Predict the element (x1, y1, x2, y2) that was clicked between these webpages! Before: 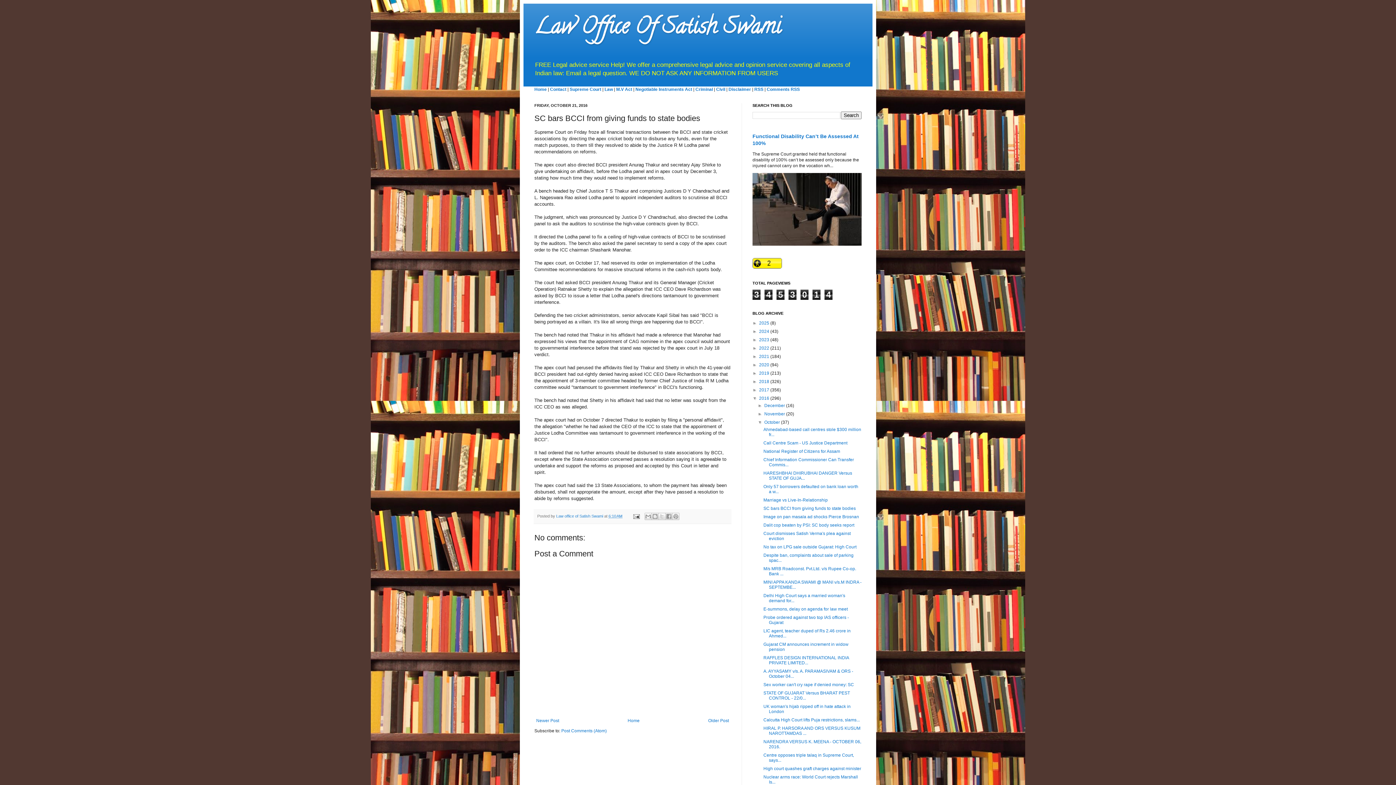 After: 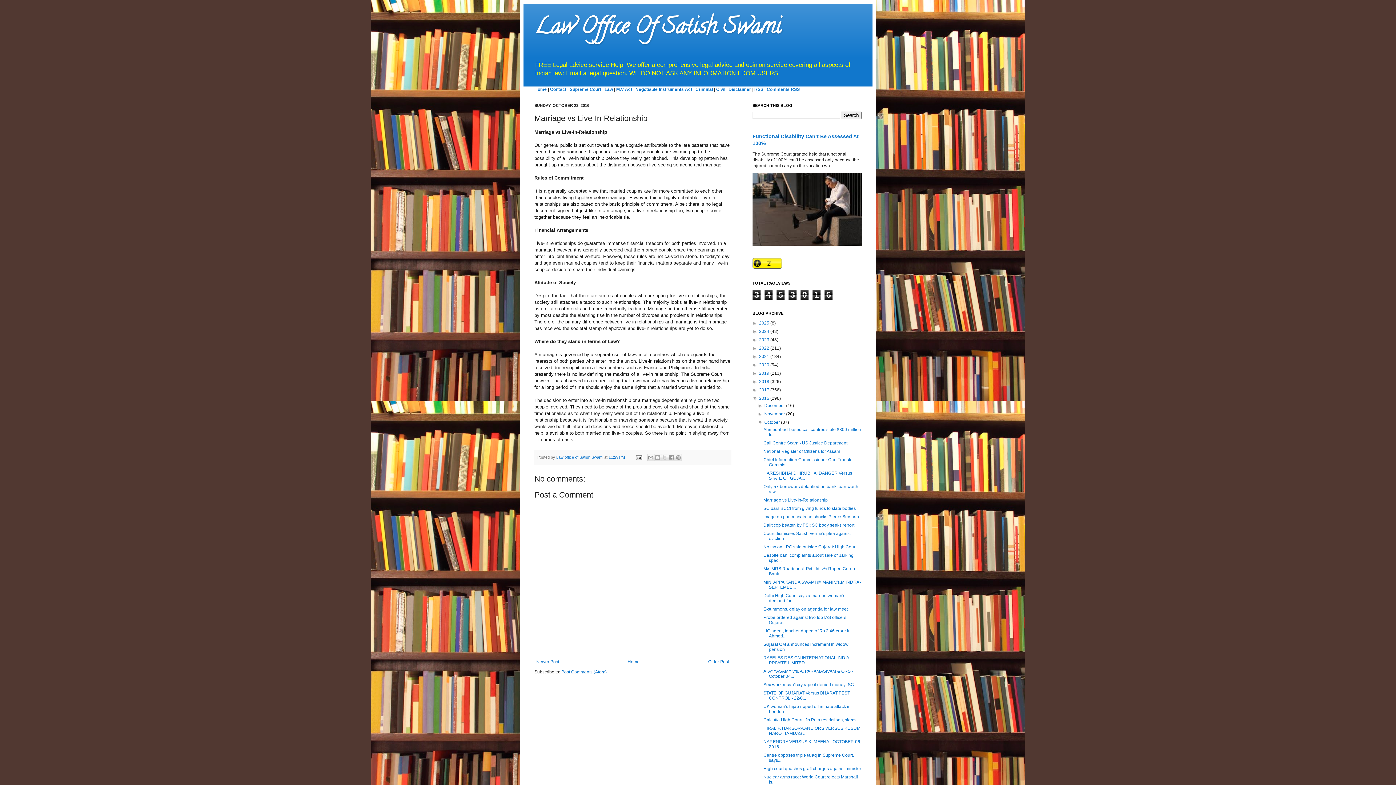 Action: bbox: (763, 497, 827, 502) label: Marriage vs Live-In-Relationship